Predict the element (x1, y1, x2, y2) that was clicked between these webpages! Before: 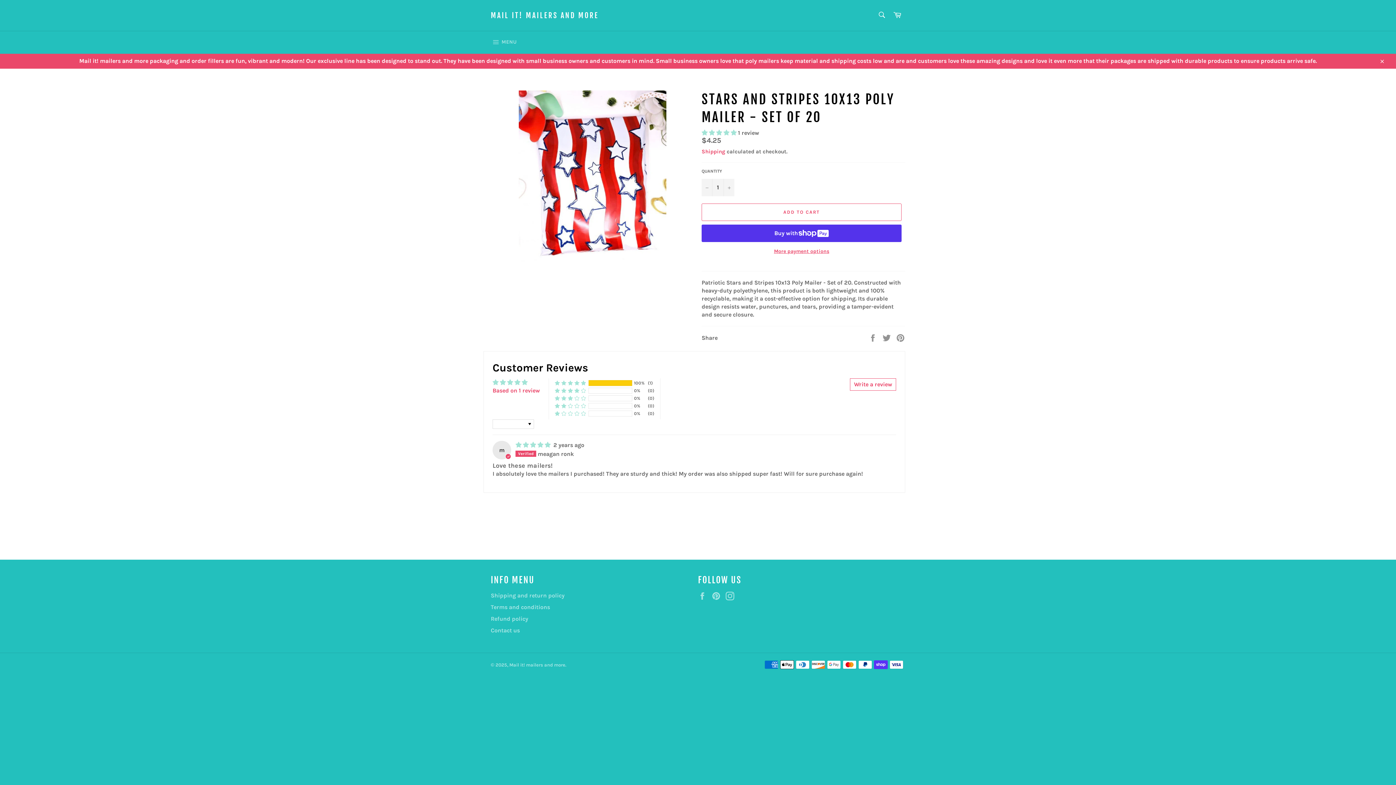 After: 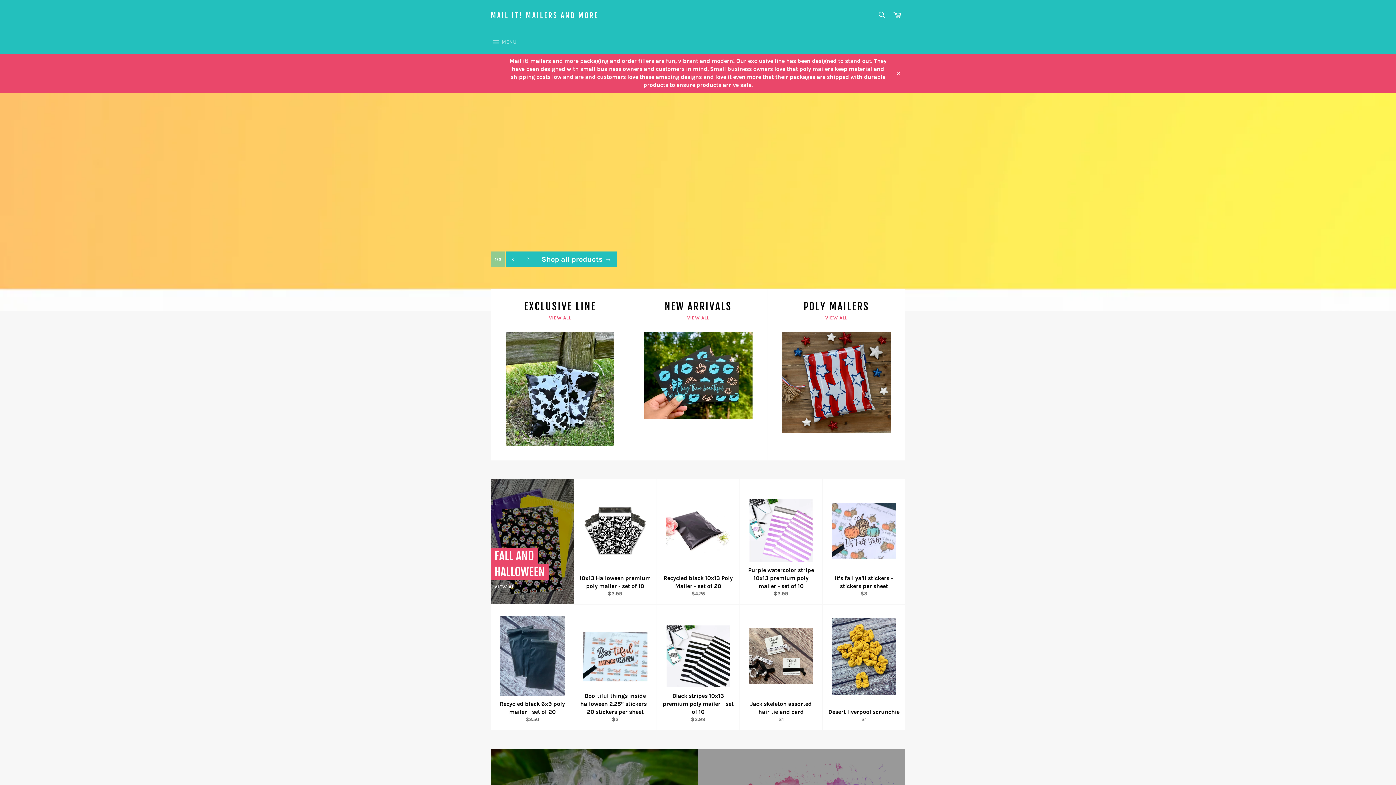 Action: label: Mail it! mailers and more bbox: (509, 662, 565, 667)